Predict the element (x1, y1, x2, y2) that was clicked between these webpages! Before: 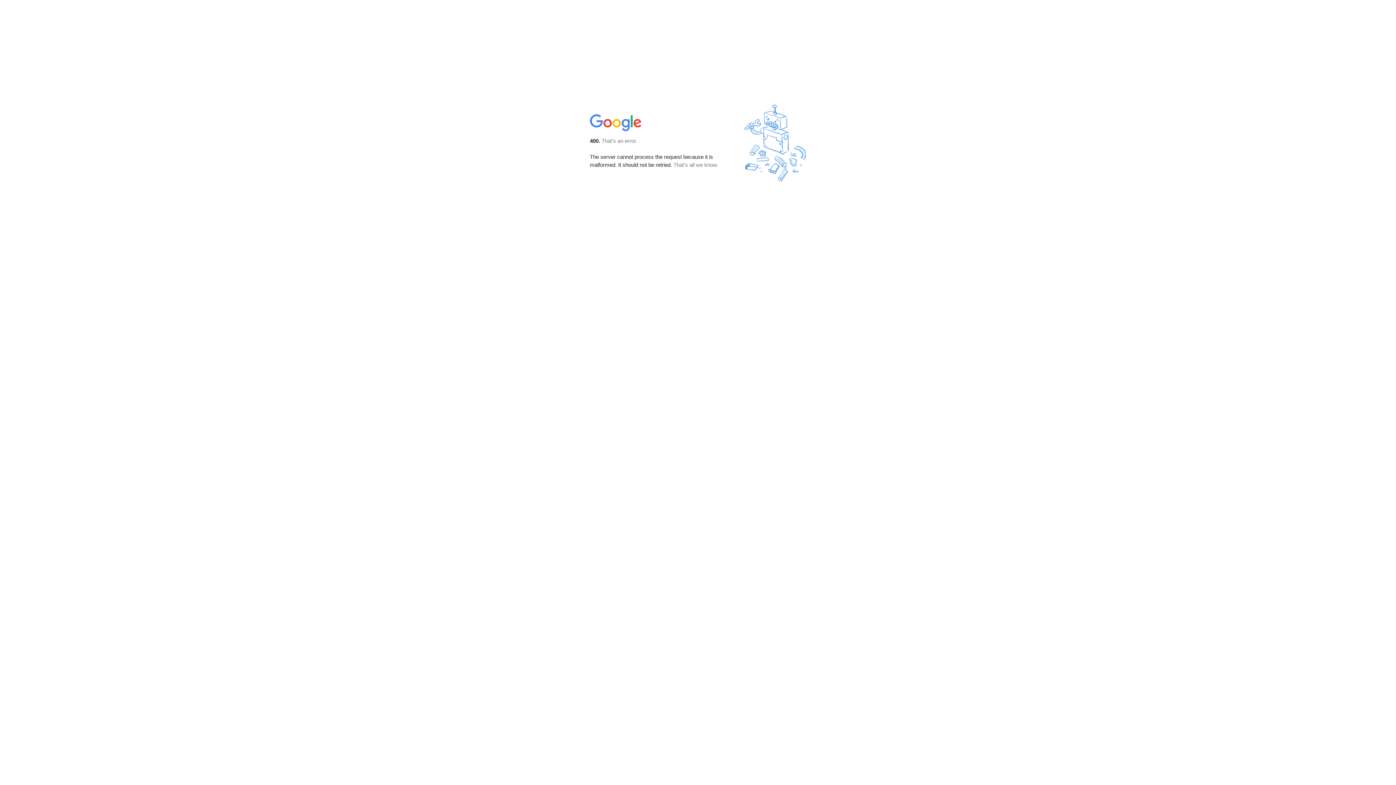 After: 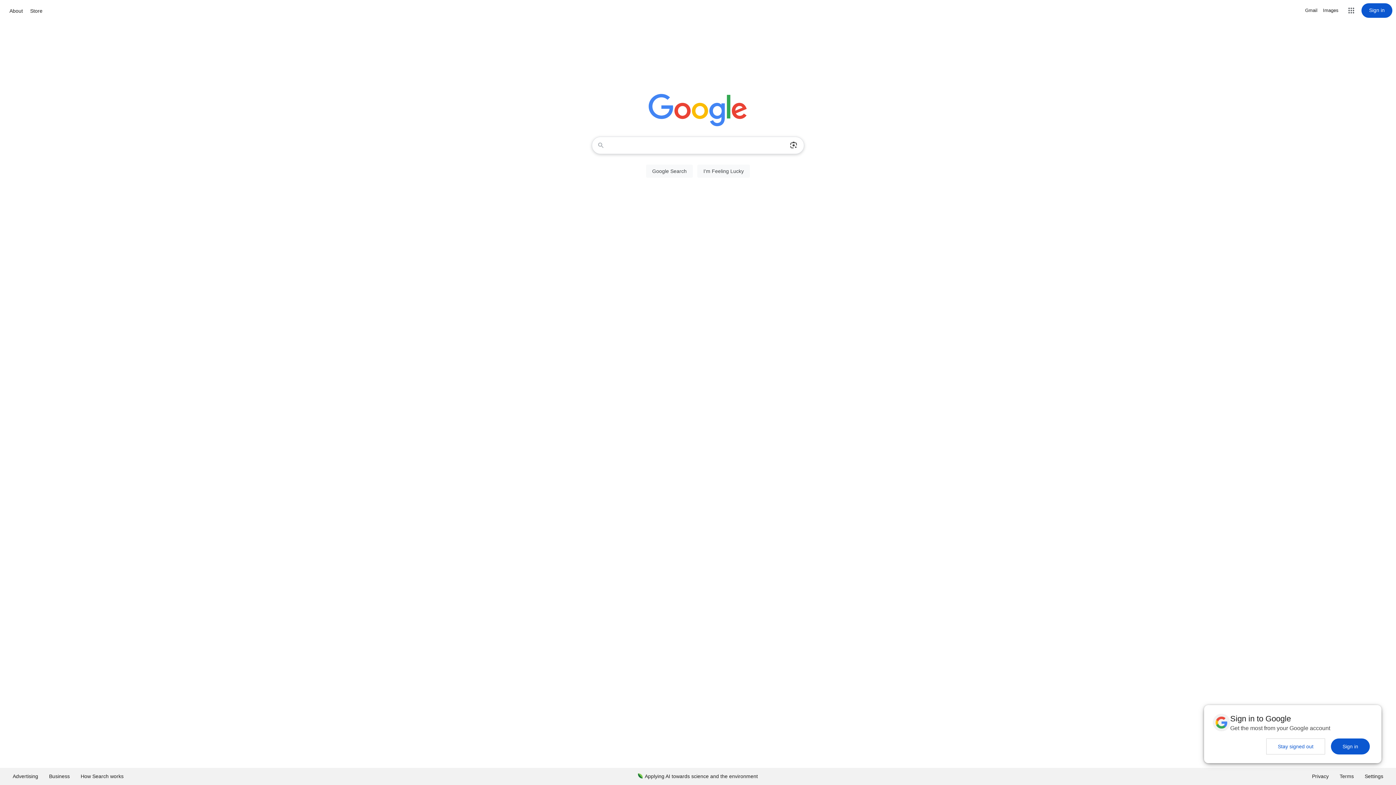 Action: bbox: (590, 127, 642, 134)